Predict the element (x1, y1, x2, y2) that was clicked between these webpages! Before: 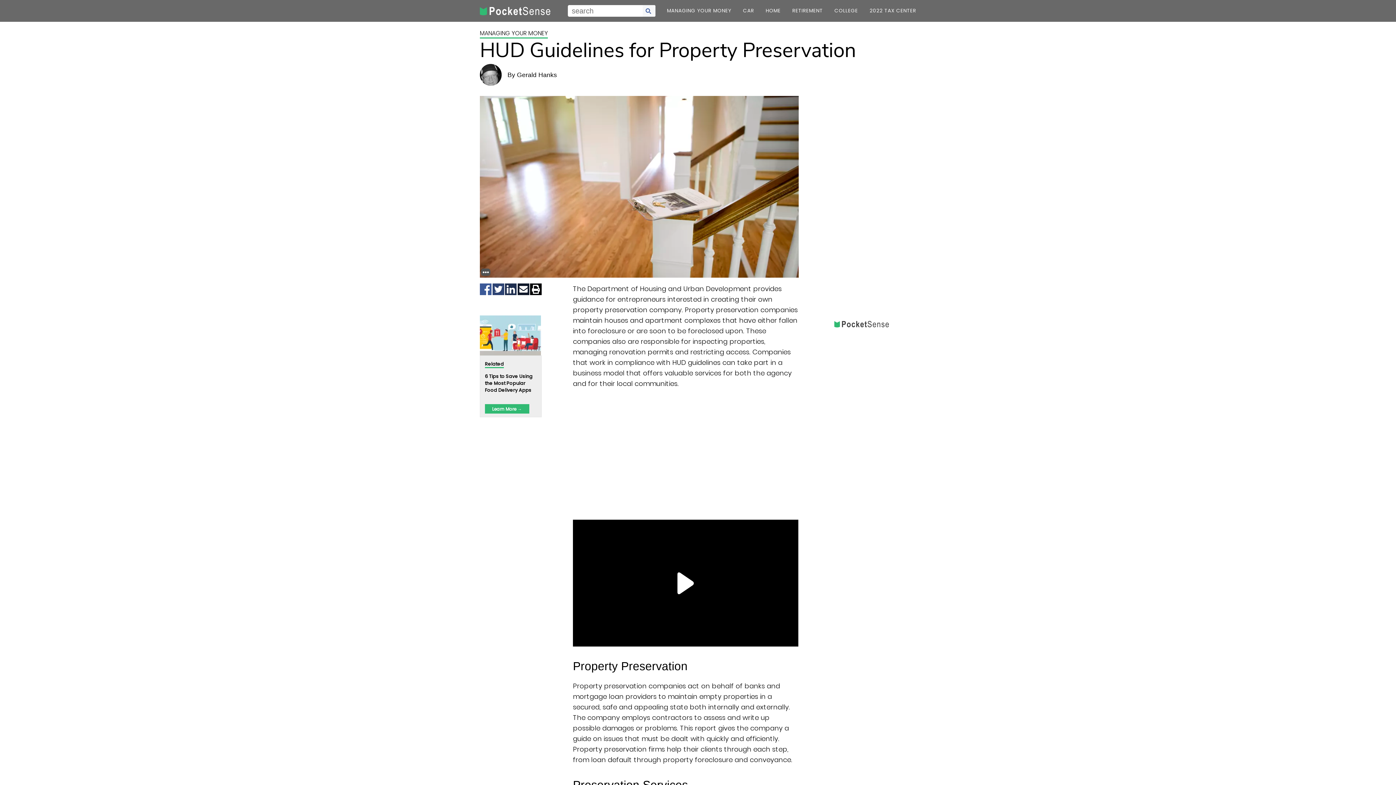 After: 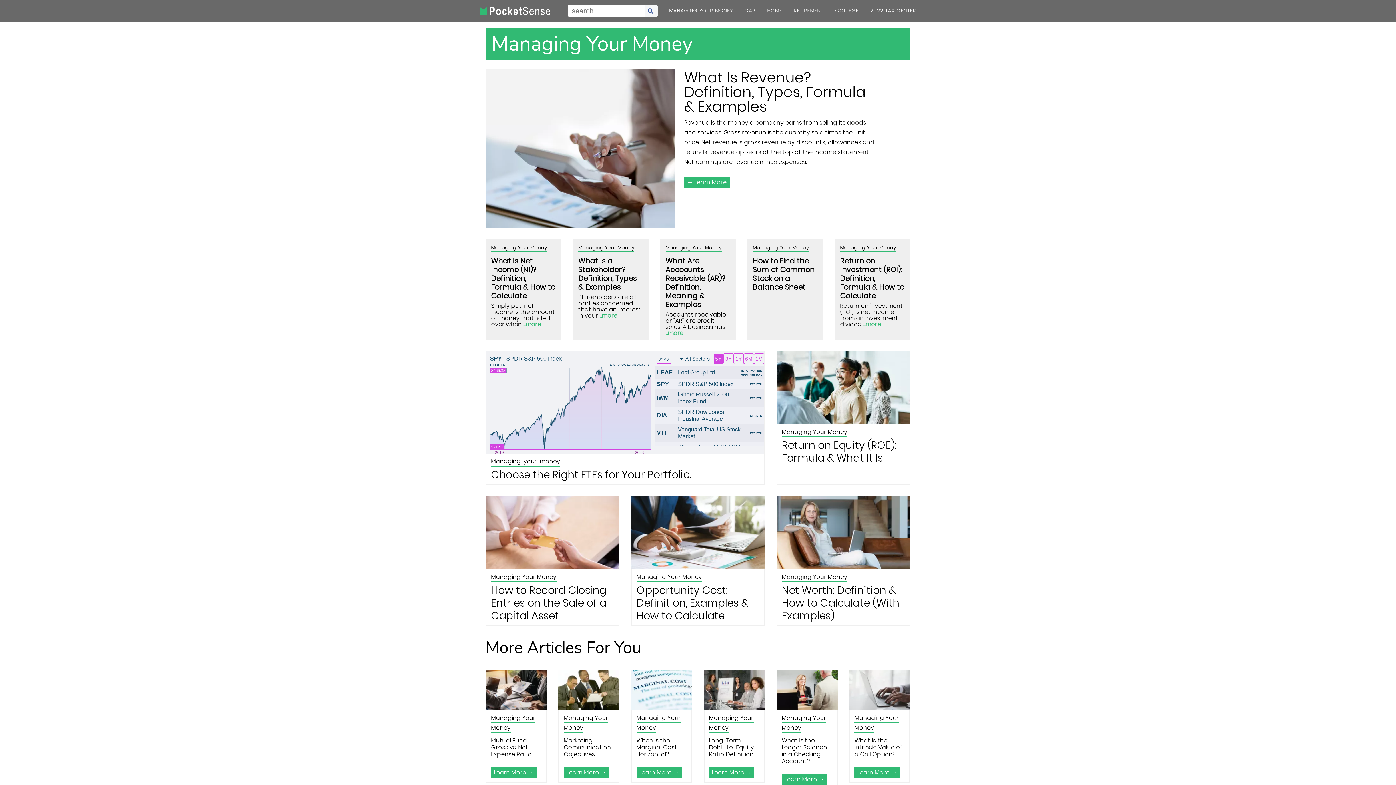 Action: label: MANAGING YOUR MONEY bbox: (480, 29, 548, 38)